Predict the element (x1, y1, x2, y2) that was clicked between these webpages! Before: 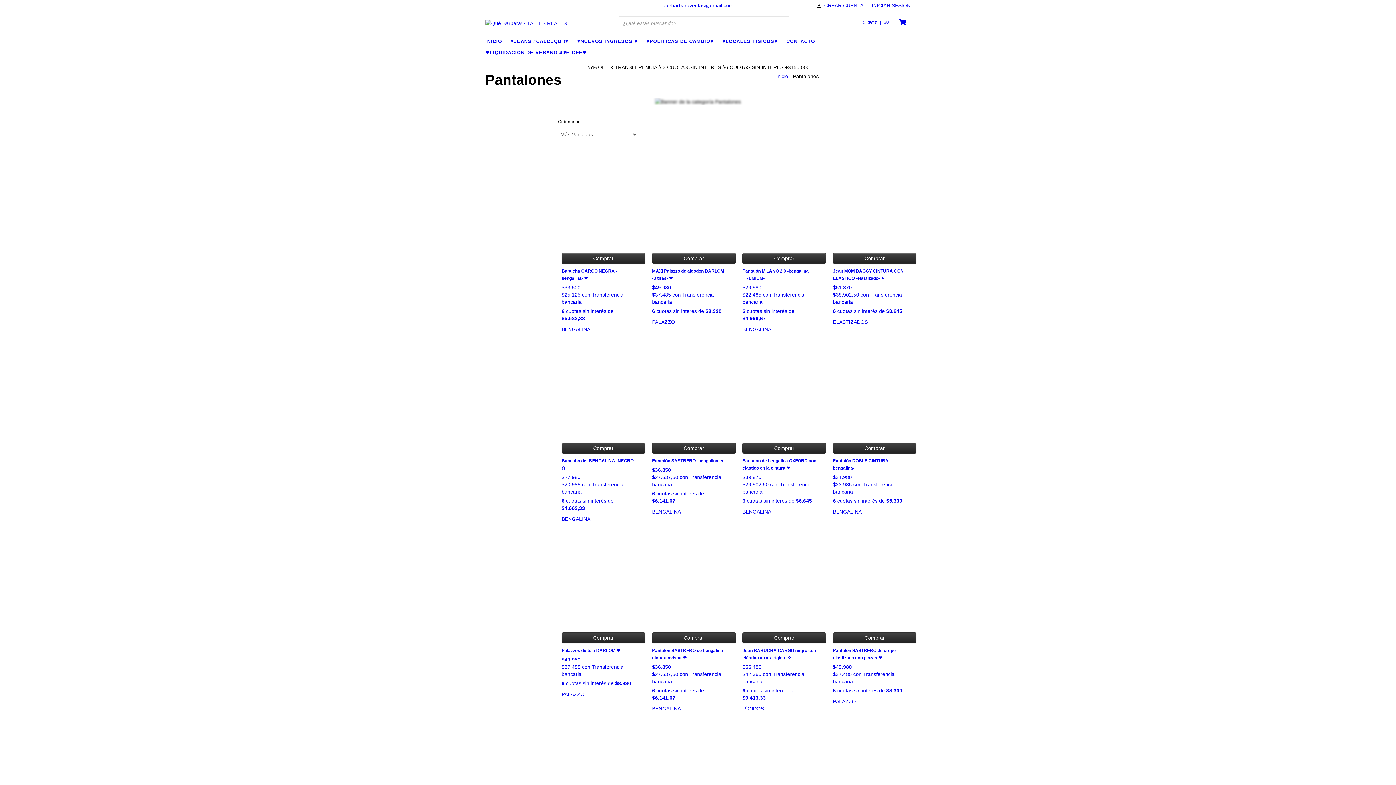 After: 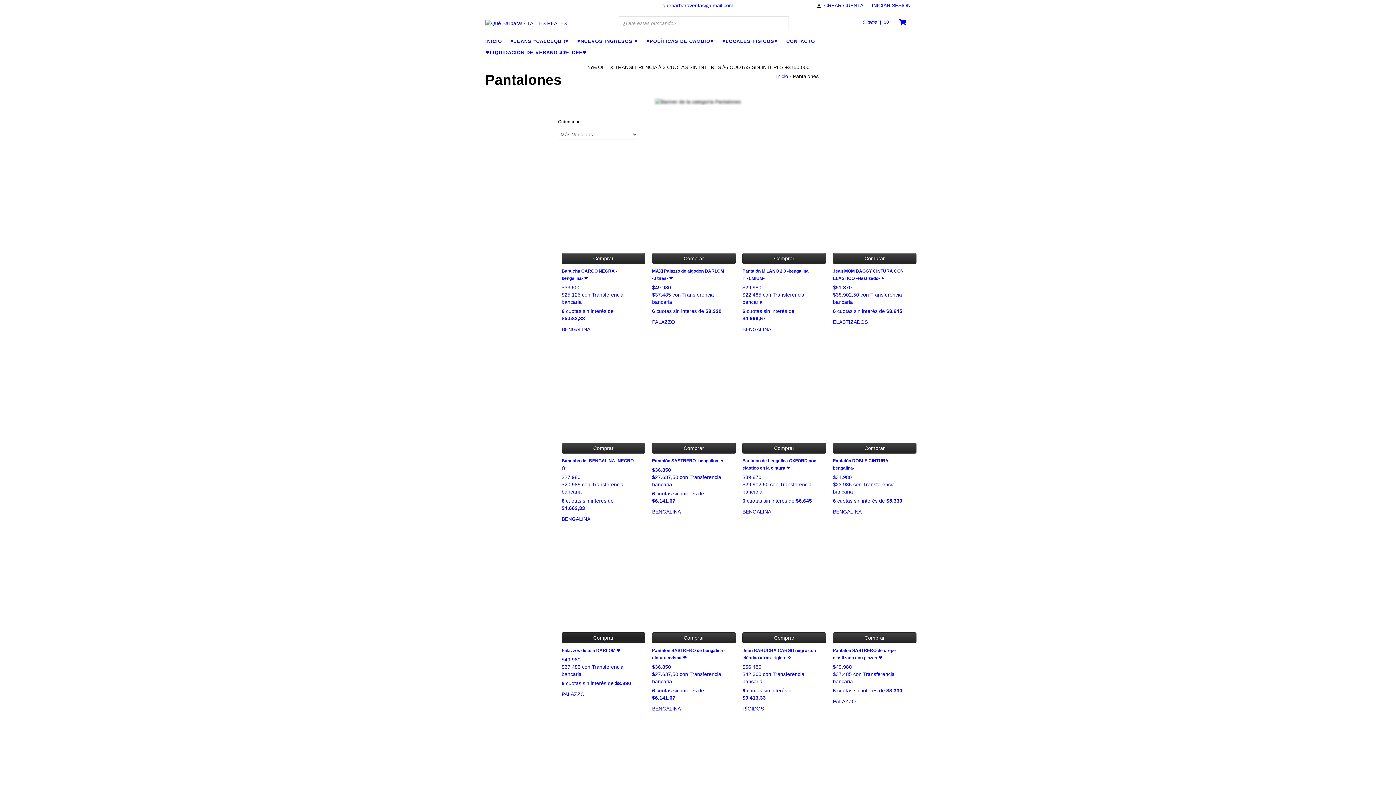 Action: label: Compra rápida de Palazzos de tela DARLOM ❤ bbox: (561, 632, 645, 643)